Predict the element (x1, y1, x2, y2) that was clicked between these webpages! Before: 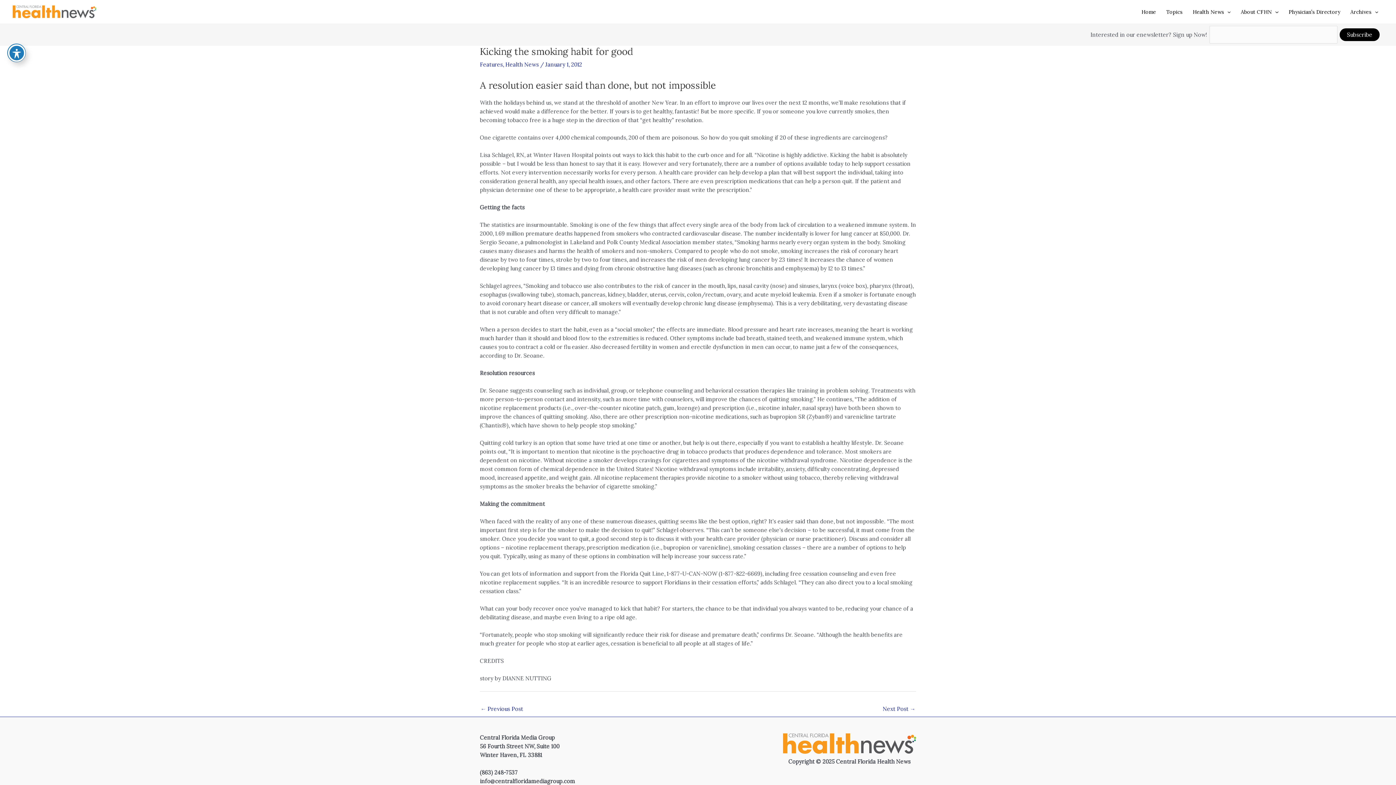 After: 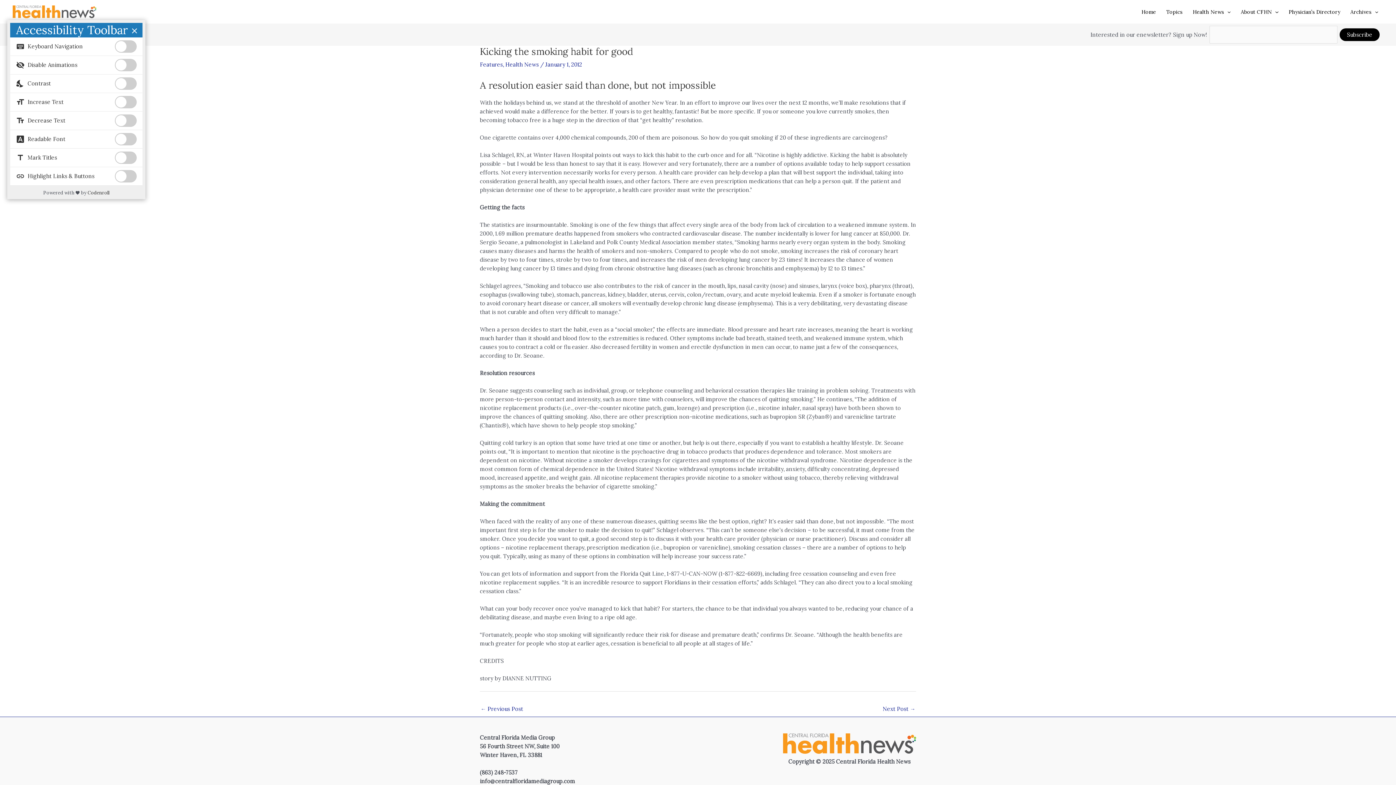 Action: bbox: (7, 44, 25, 61) label: Toggle Accessibility Toolbar